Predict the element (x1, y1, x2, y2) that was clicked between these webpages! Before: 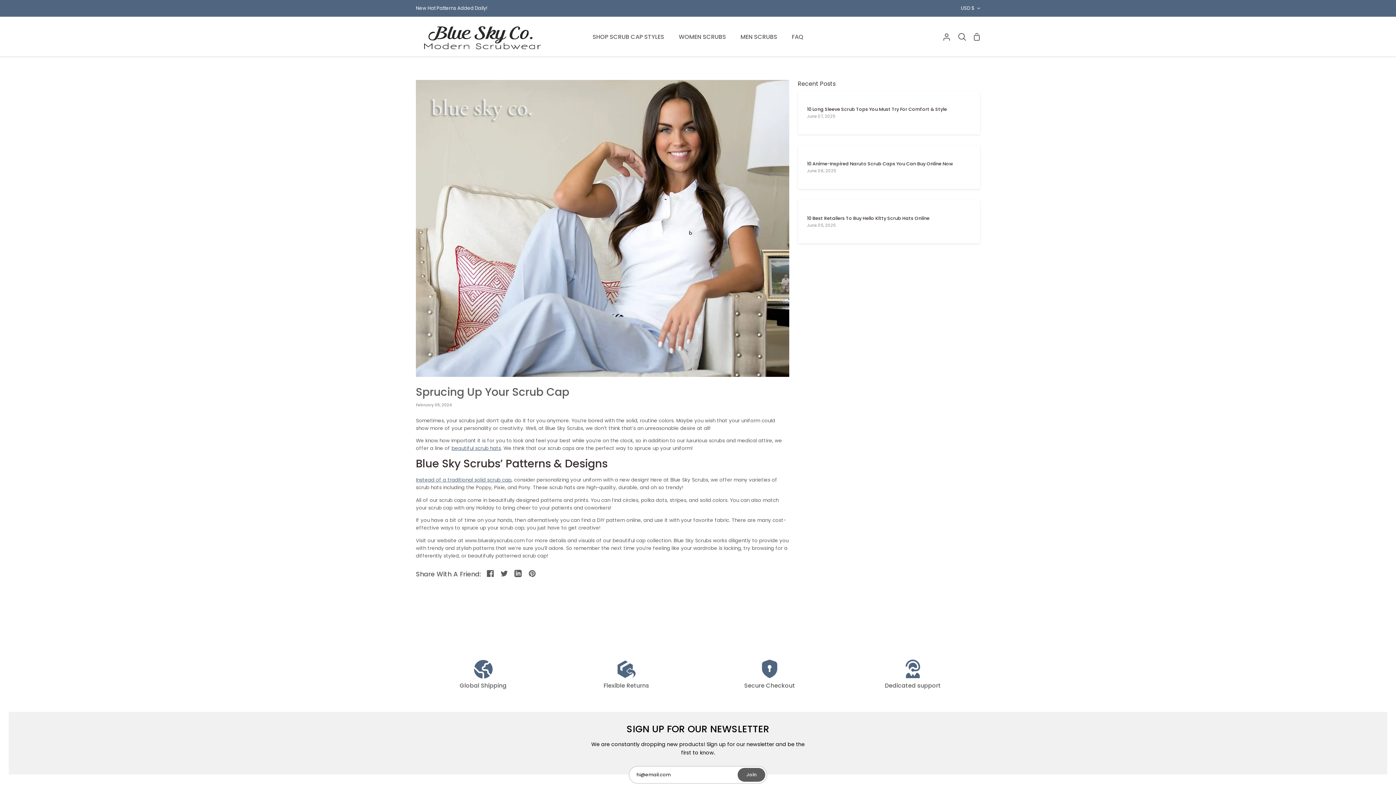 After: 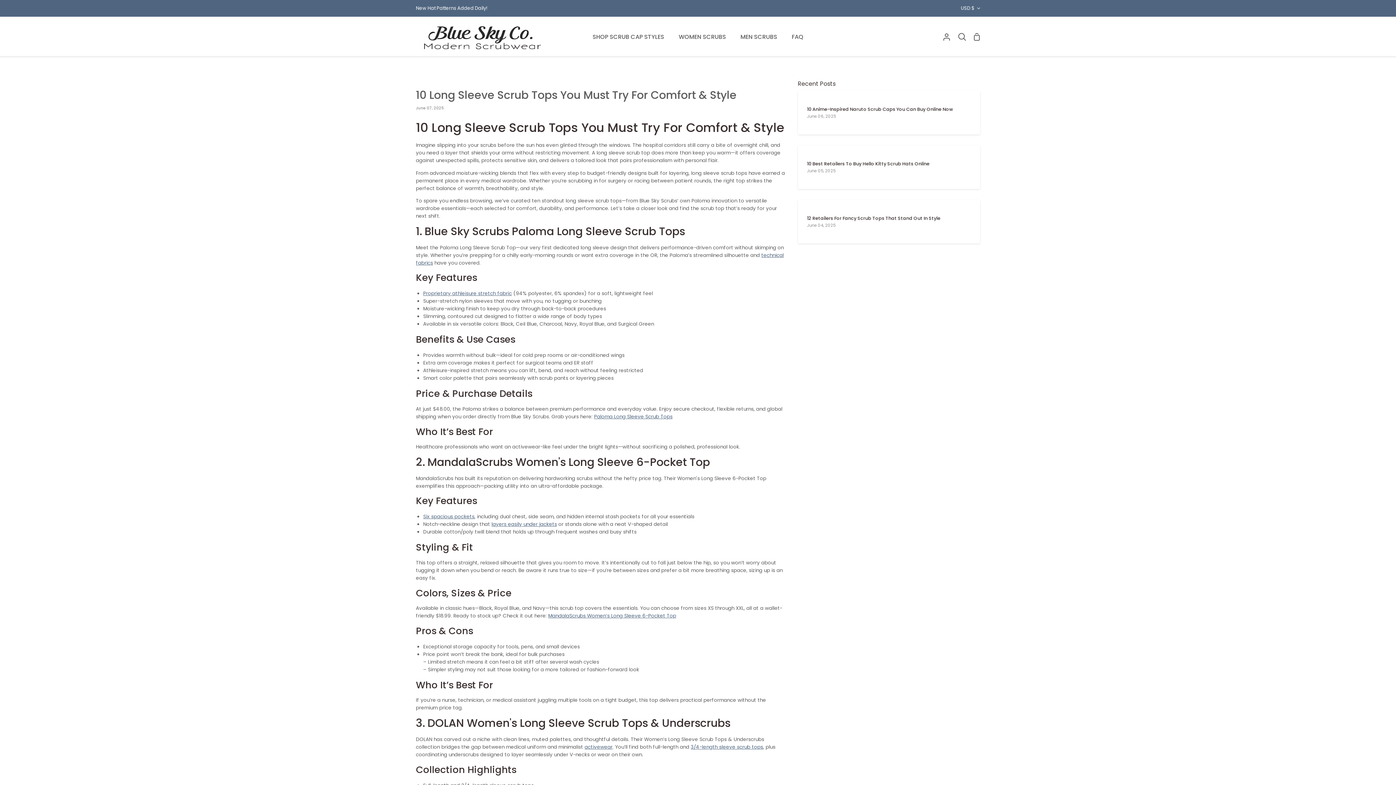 Action: bbox: (798, 90, 980, 134) label: 10 Long Sleeve Scrub Tops You Must Try For Comfort & Style

June 07, 2025